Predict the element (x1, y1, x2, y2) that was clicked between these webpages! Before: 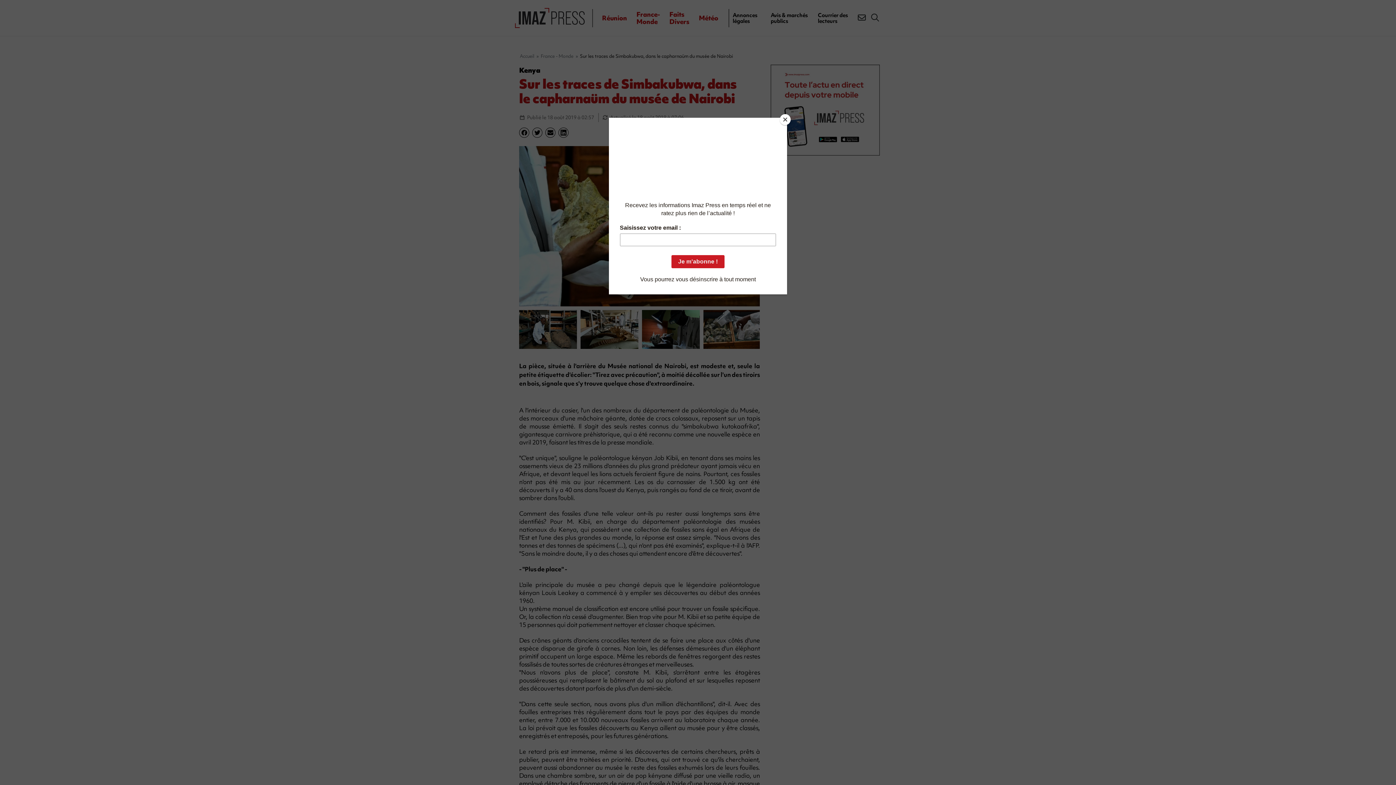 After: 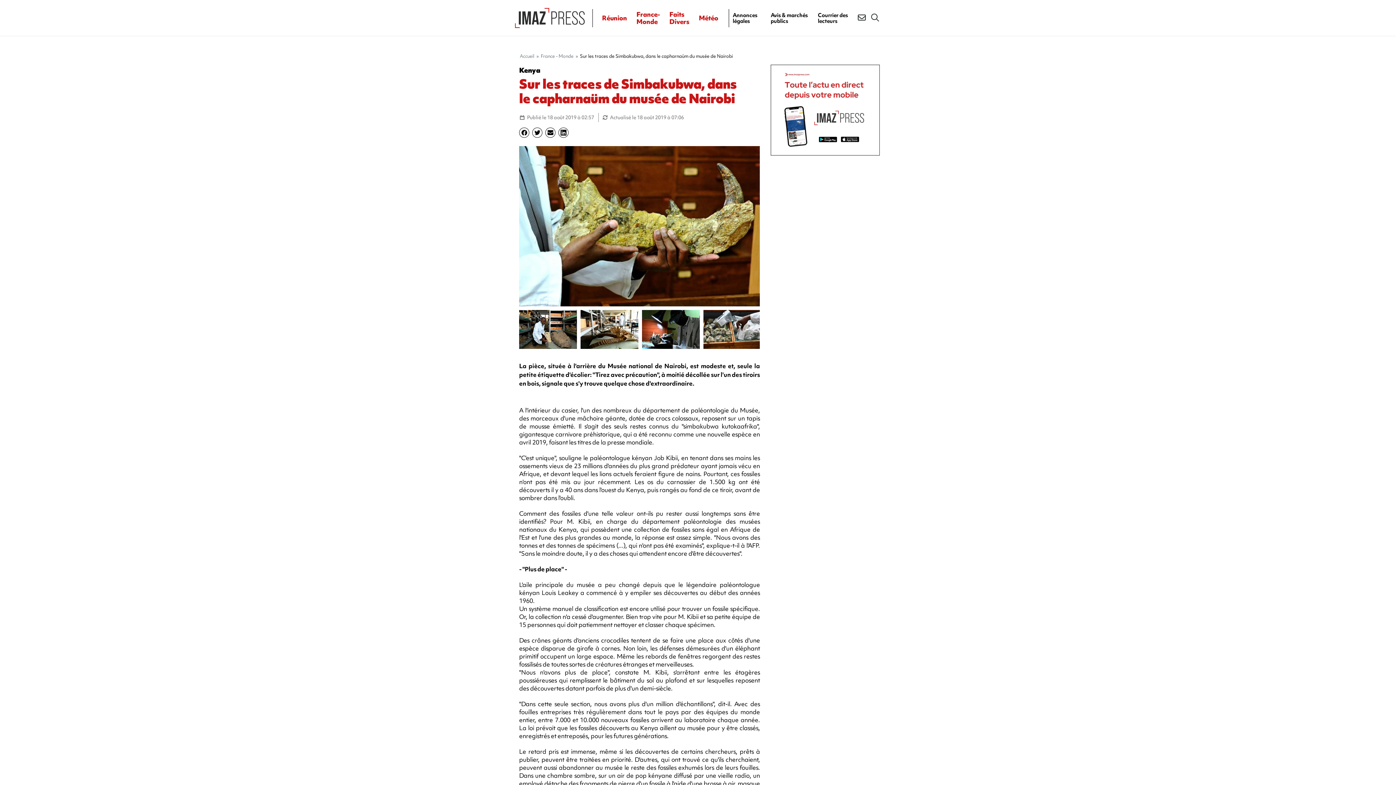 Action: label: Close bbox: (780, 114, 790, 125)